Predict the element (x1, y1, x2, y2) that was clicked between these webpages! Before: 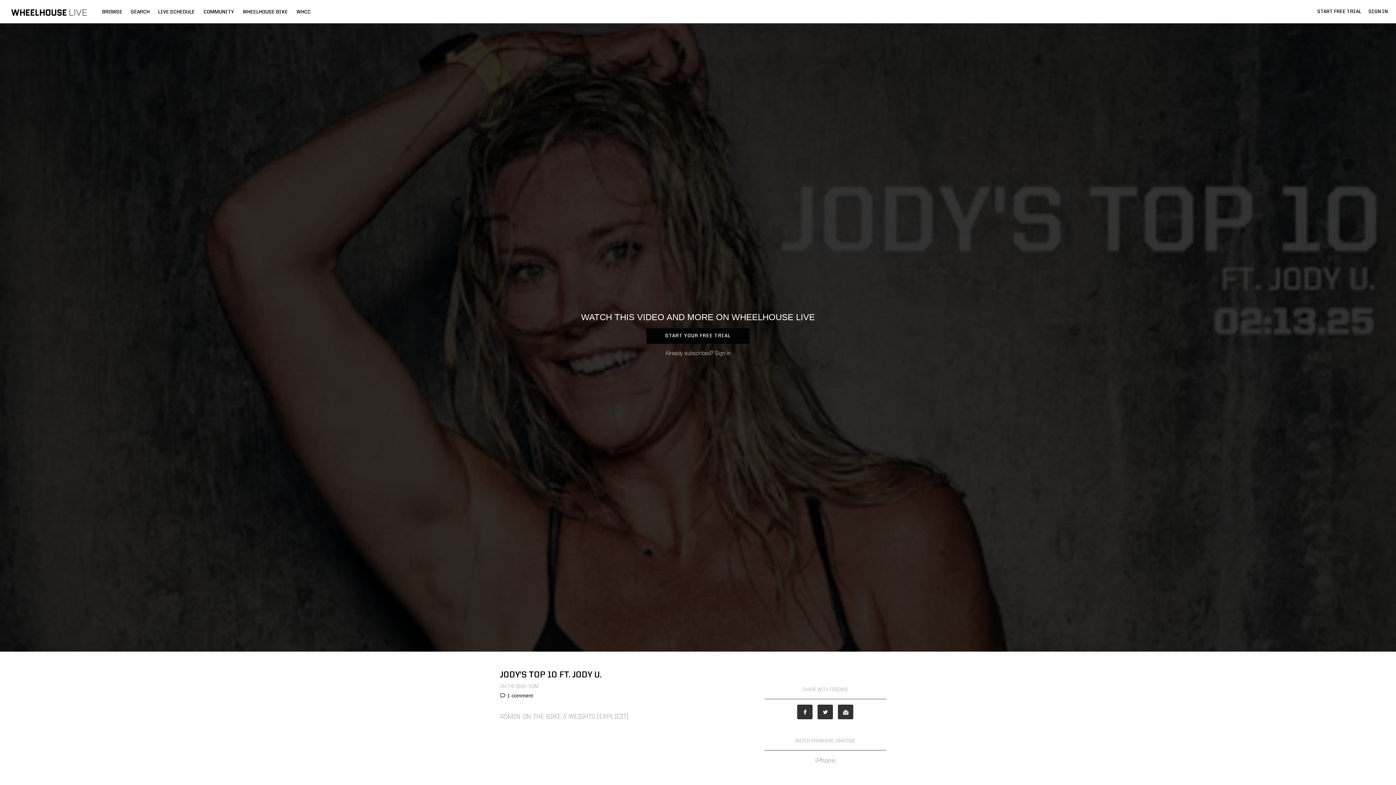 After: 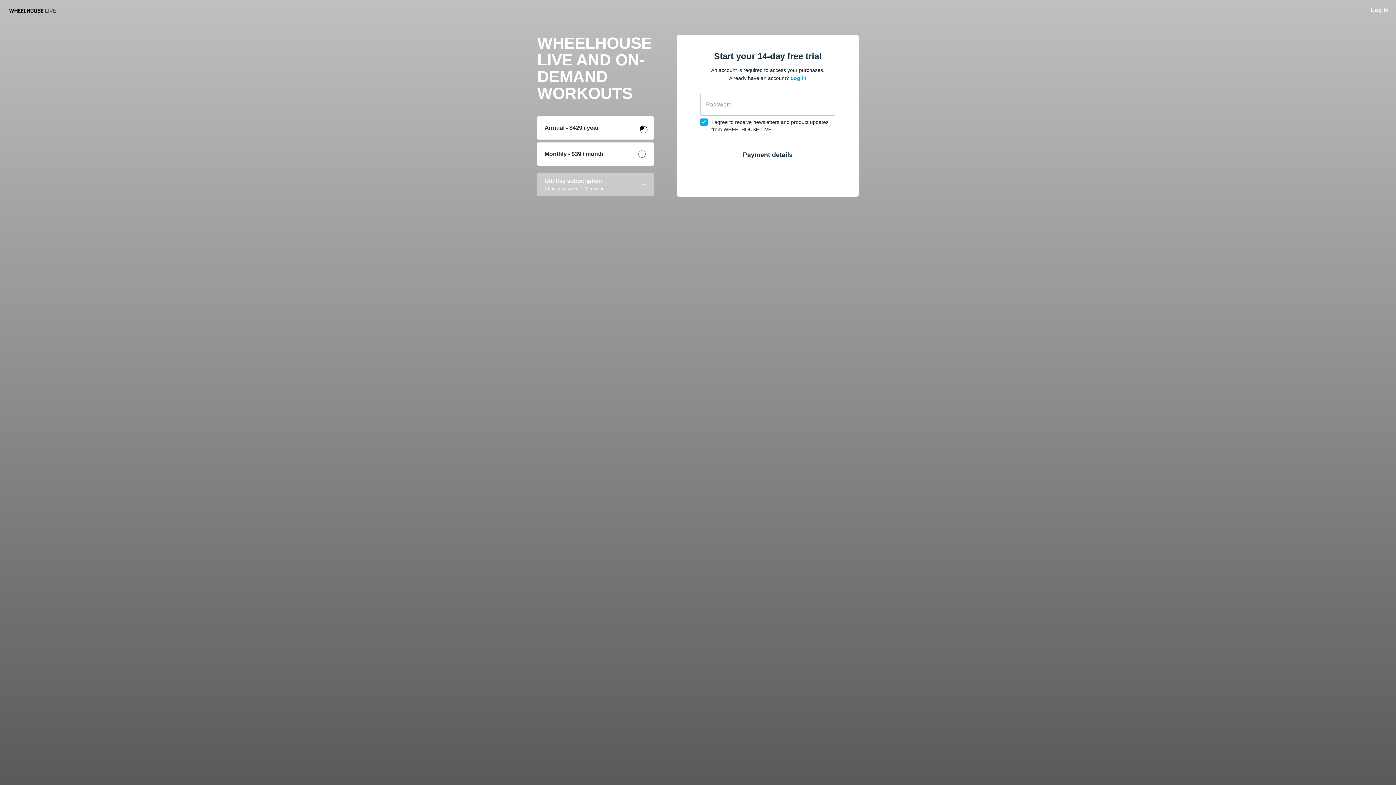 Action: bbox: (1317, 8, 1361, 14) label: START FREE TRIAL